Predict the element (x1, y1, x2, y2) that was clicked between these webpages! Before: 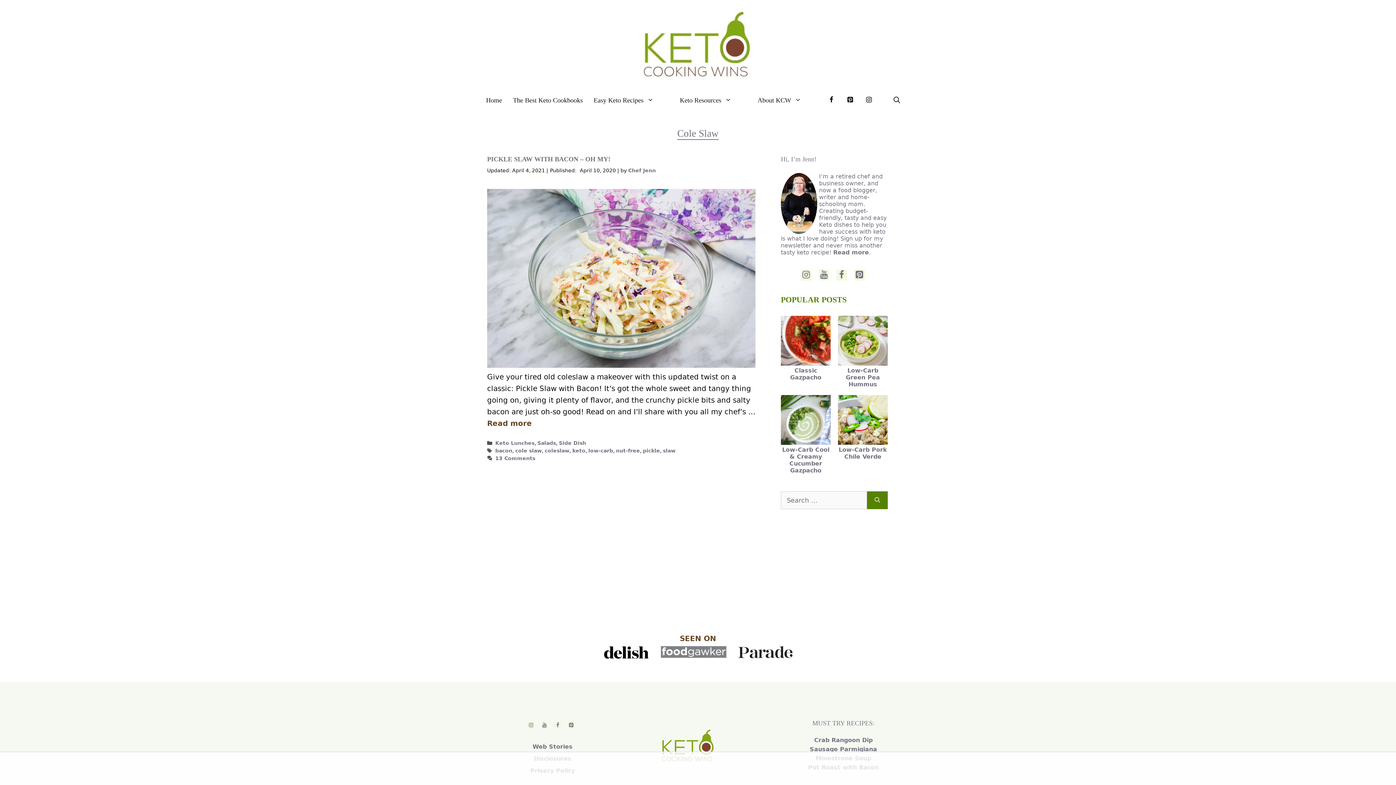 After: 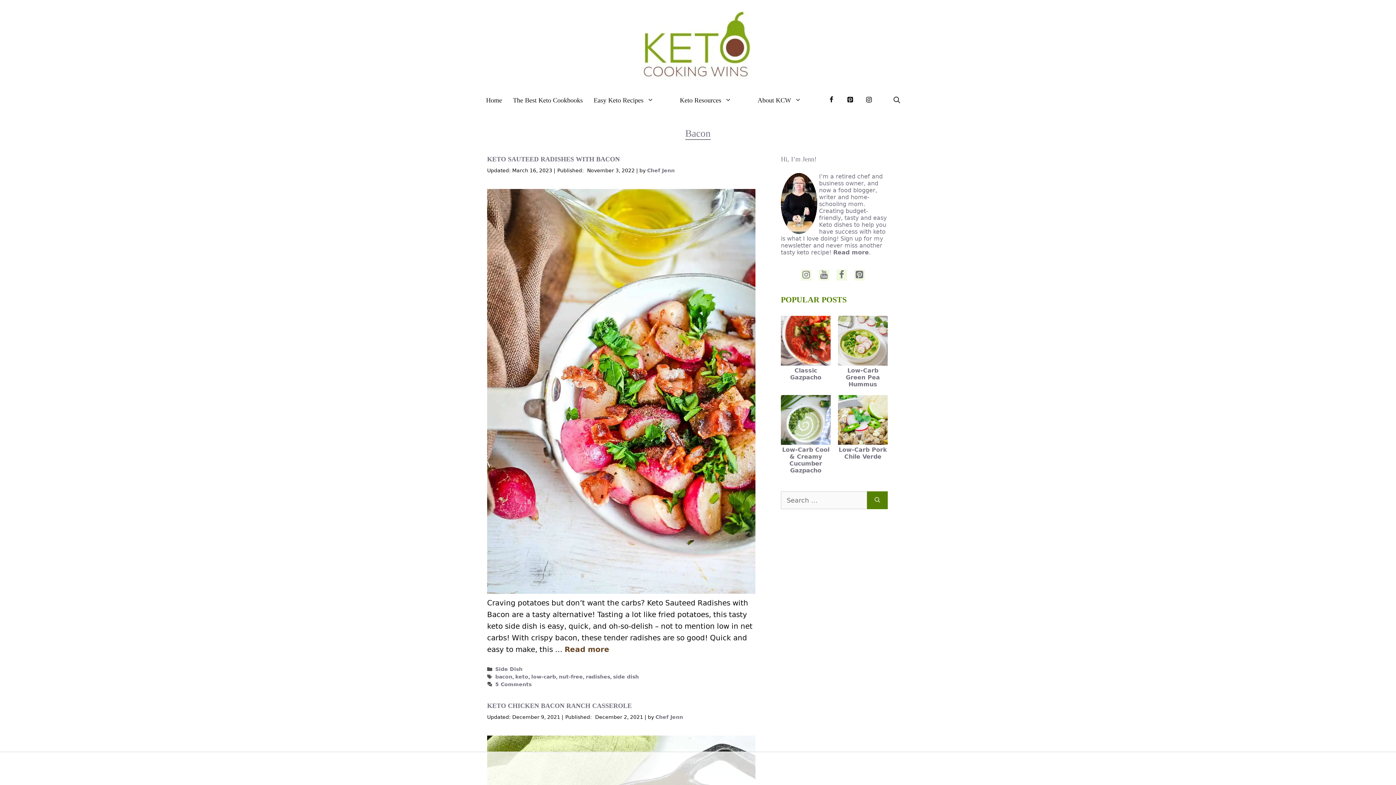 Action: bbox: (495, 462, 512, 468) label: bacon